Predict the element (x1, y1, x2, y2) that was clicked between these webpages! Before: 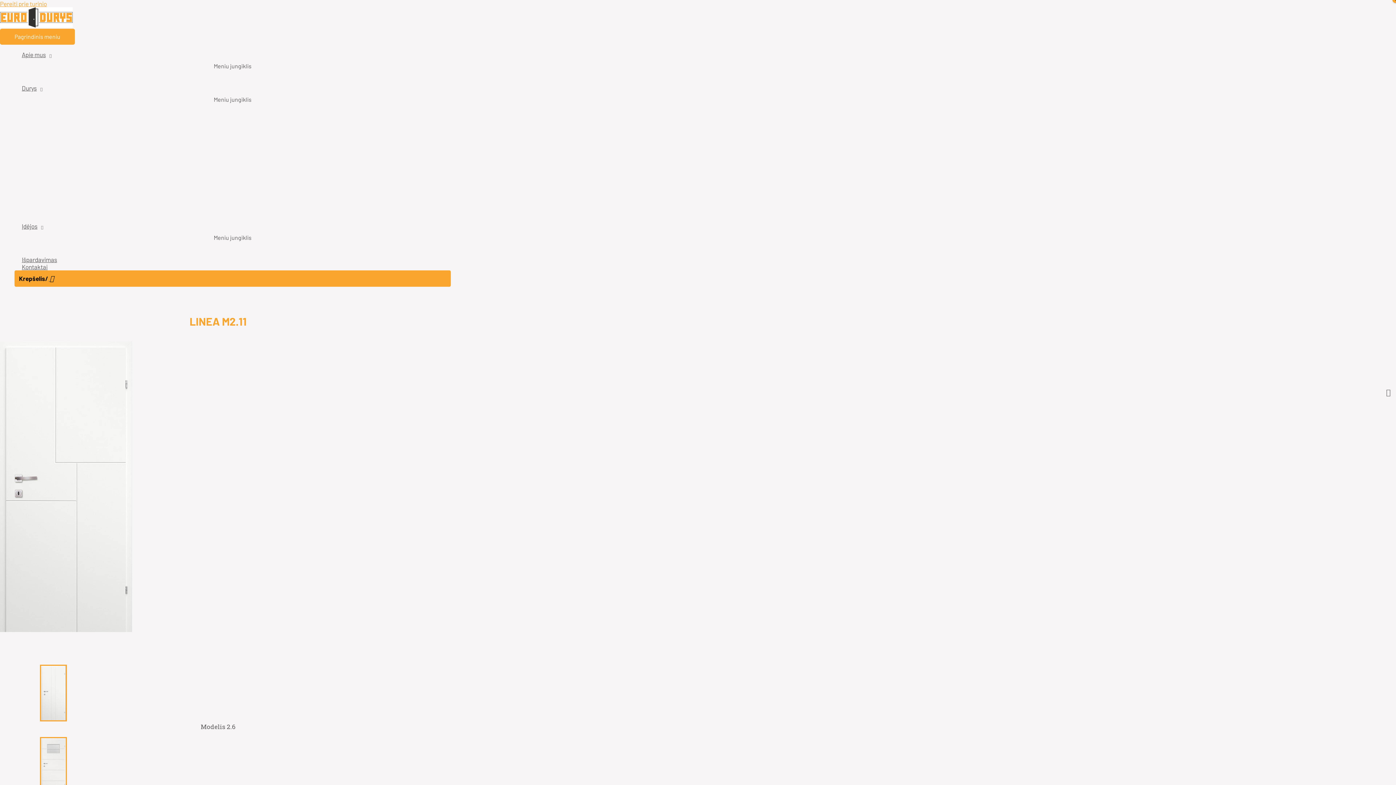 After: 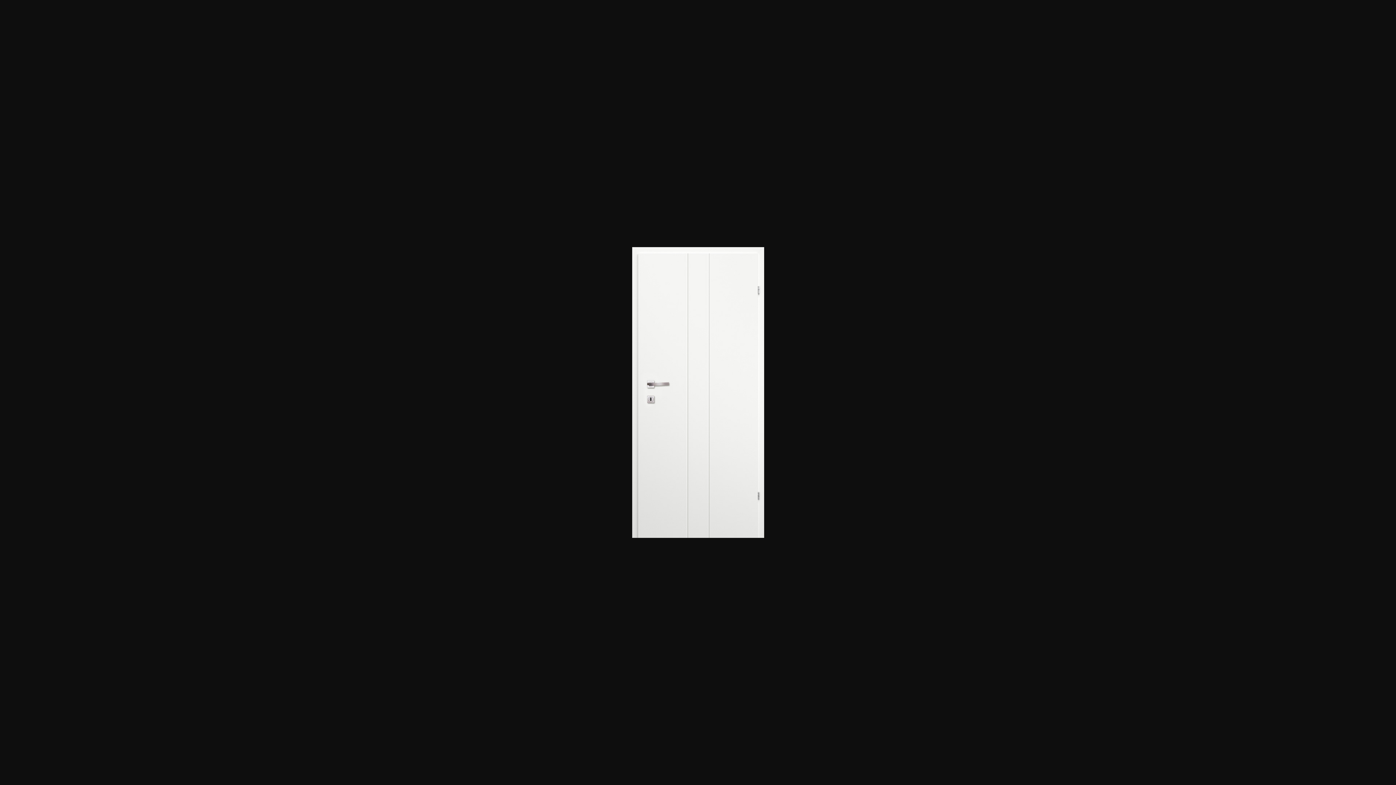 Action: bbox: (40, 715, 66, 722)